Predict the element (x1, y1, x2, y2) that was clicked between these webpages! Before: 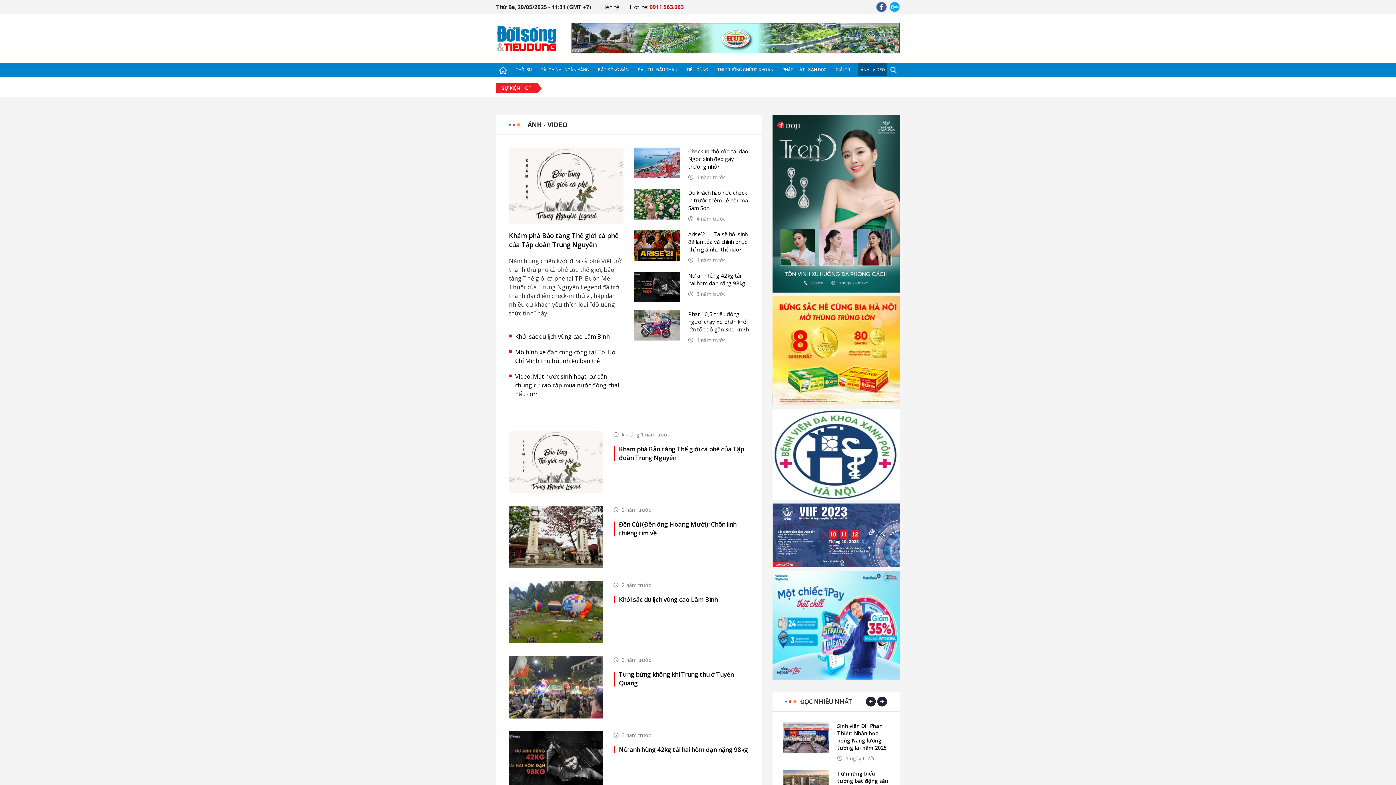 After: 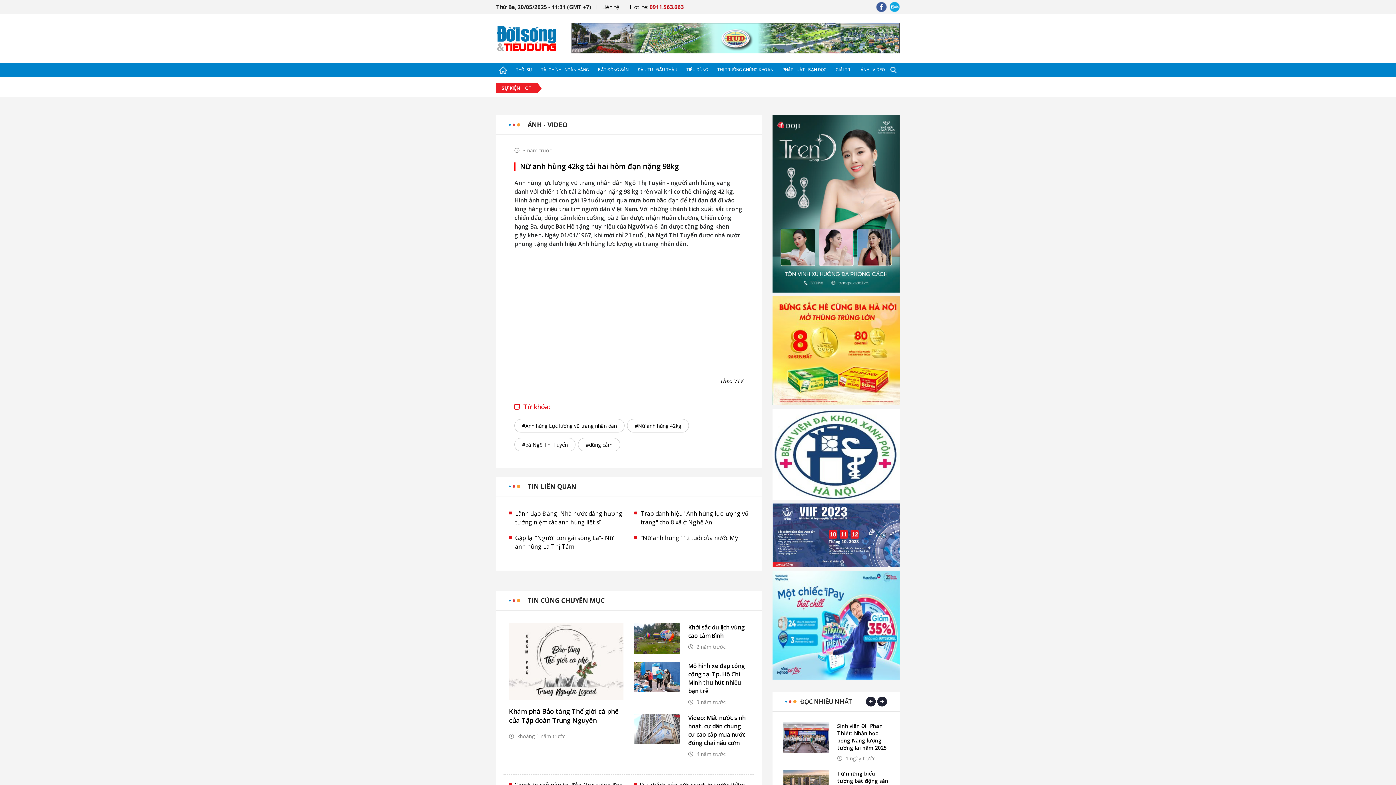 Action: label: Nữ anh hùng 42kg tải hai hòm đạn nặng 98kg bbox: (613, 745, 749, 754)